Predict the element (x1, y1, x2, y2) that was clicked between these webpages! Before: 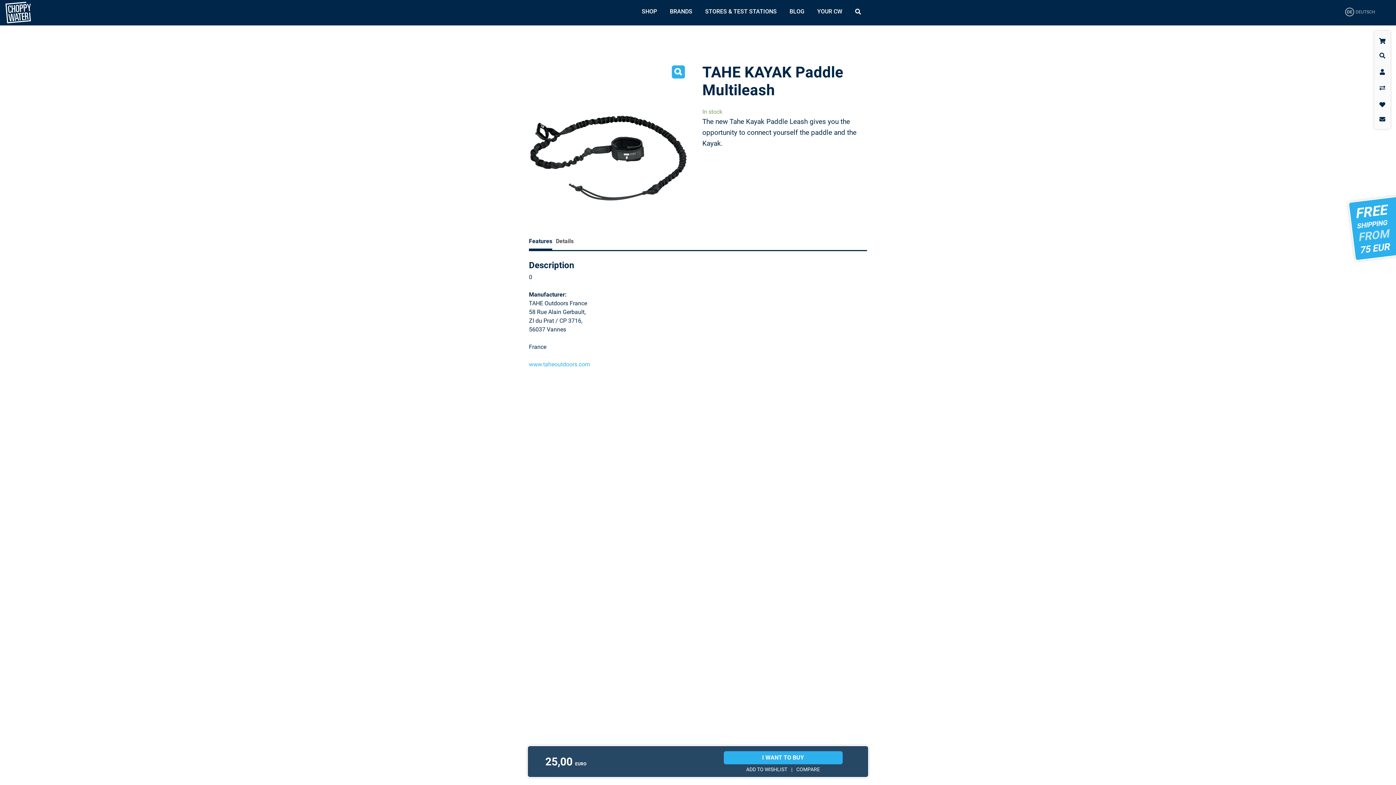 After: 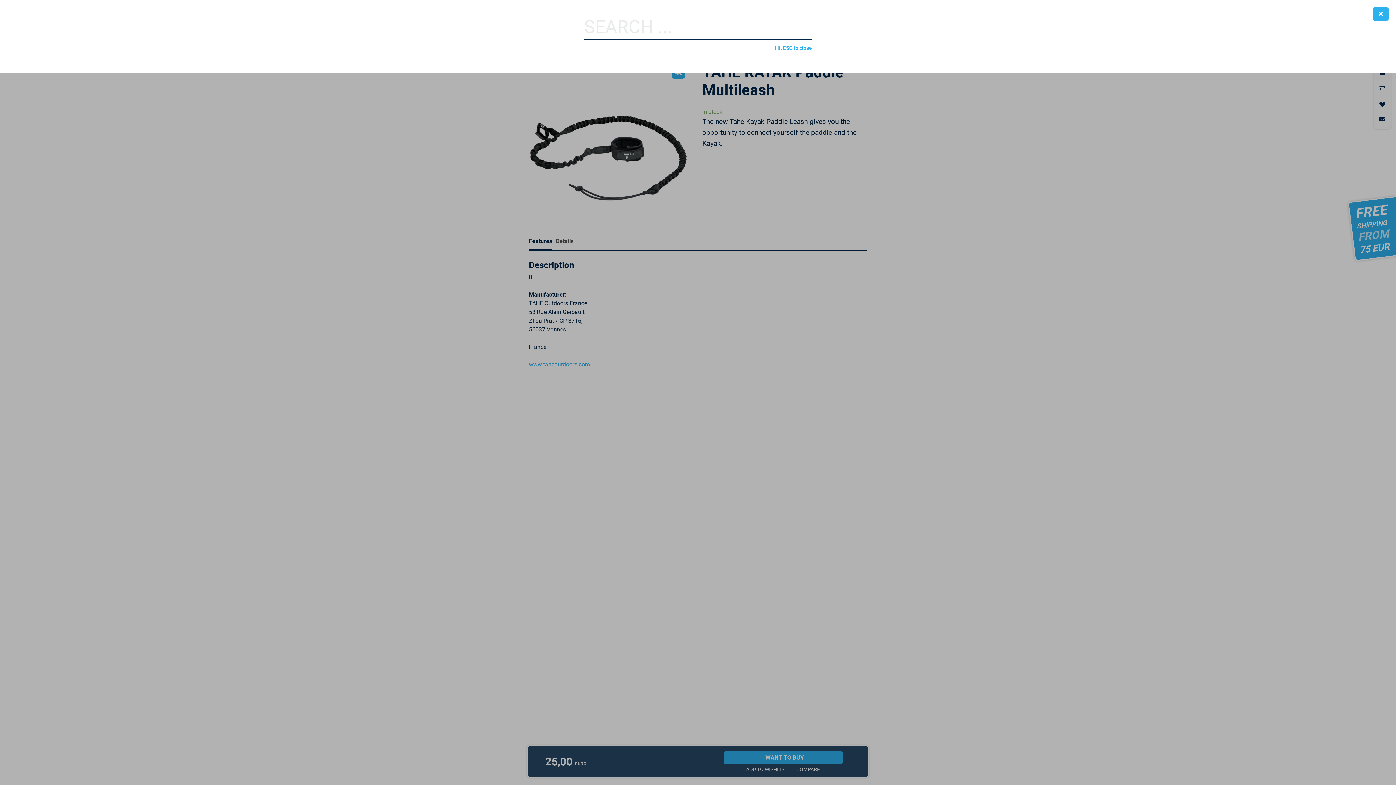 Action: bbox: (856, 5, 859, 18)